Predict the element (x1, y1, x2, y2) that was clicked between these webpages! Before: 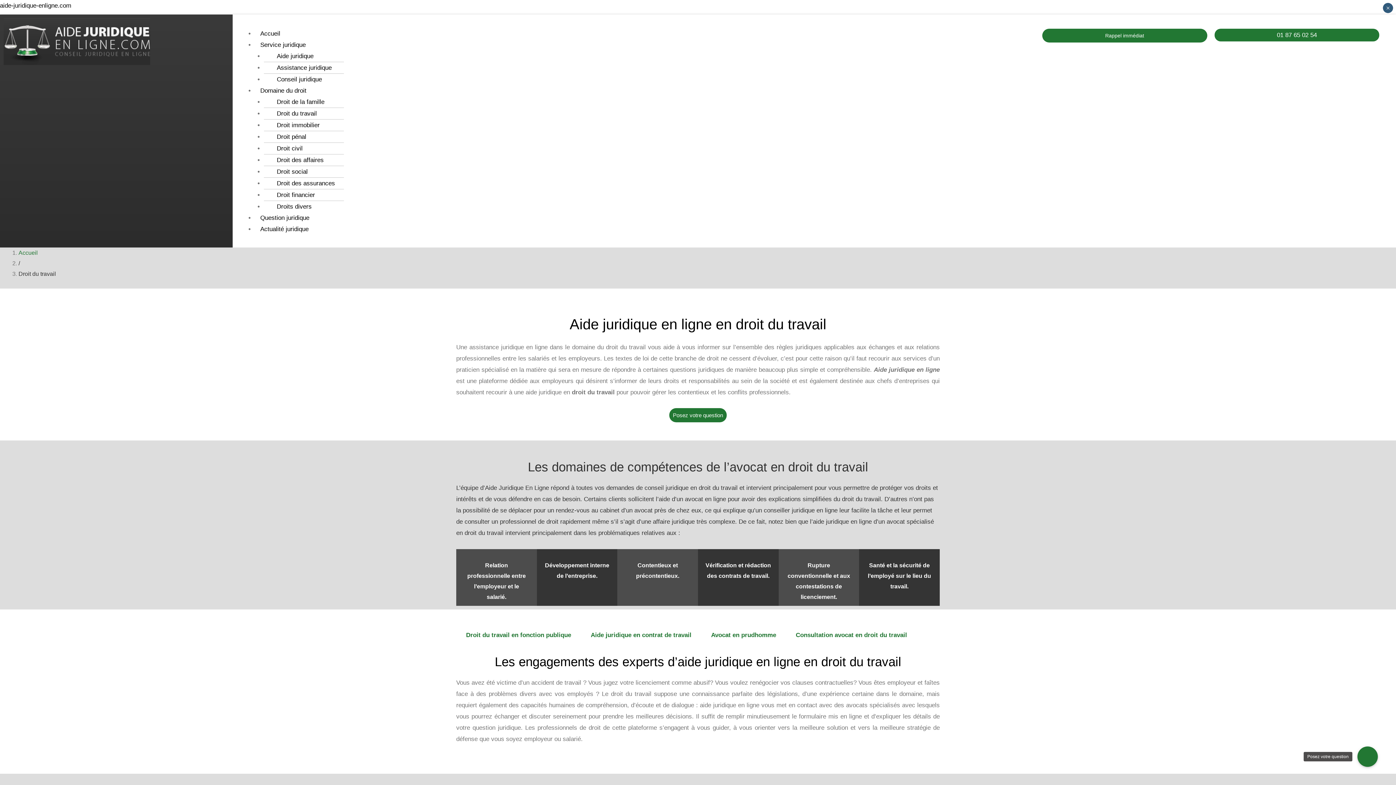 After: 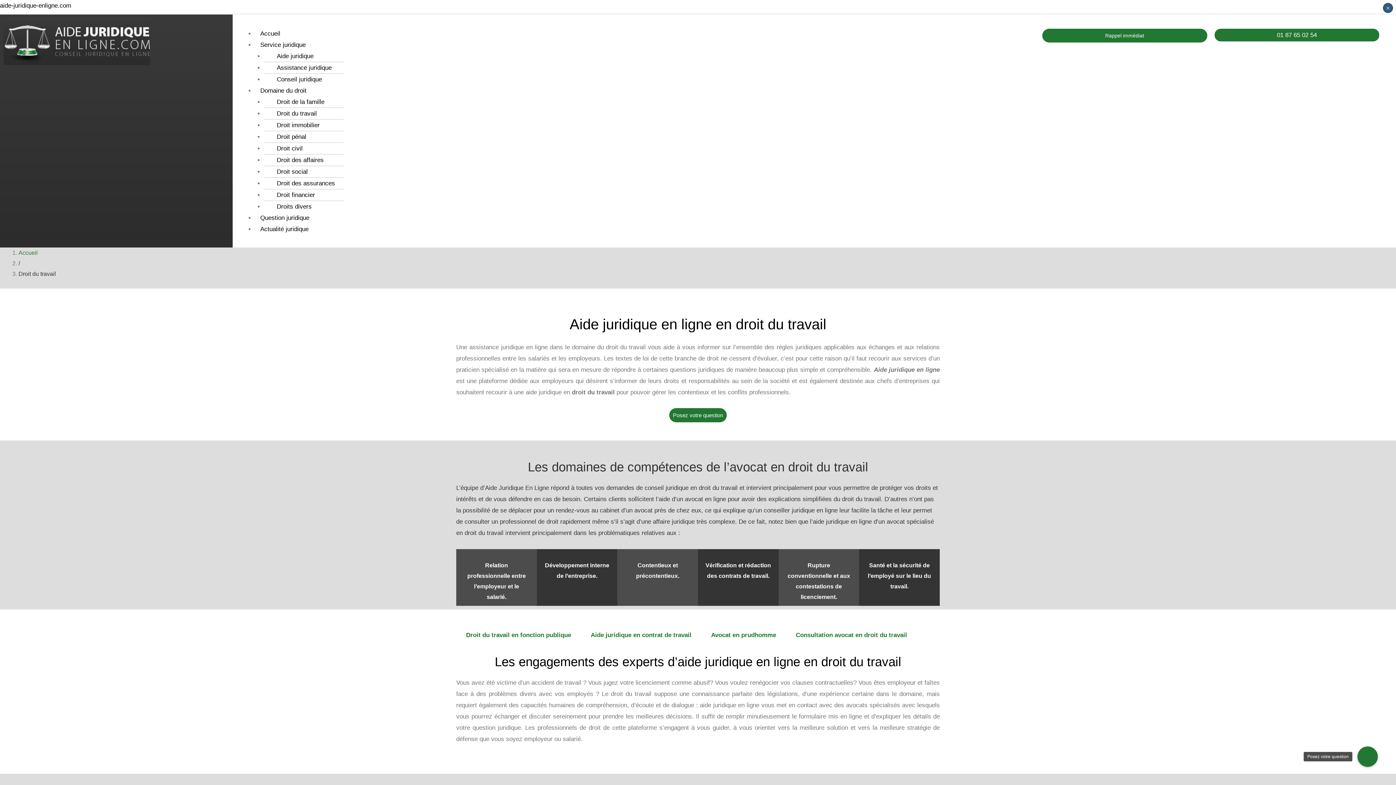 Action: bbox: (264, 104, 322, 122) label: Droit du travail